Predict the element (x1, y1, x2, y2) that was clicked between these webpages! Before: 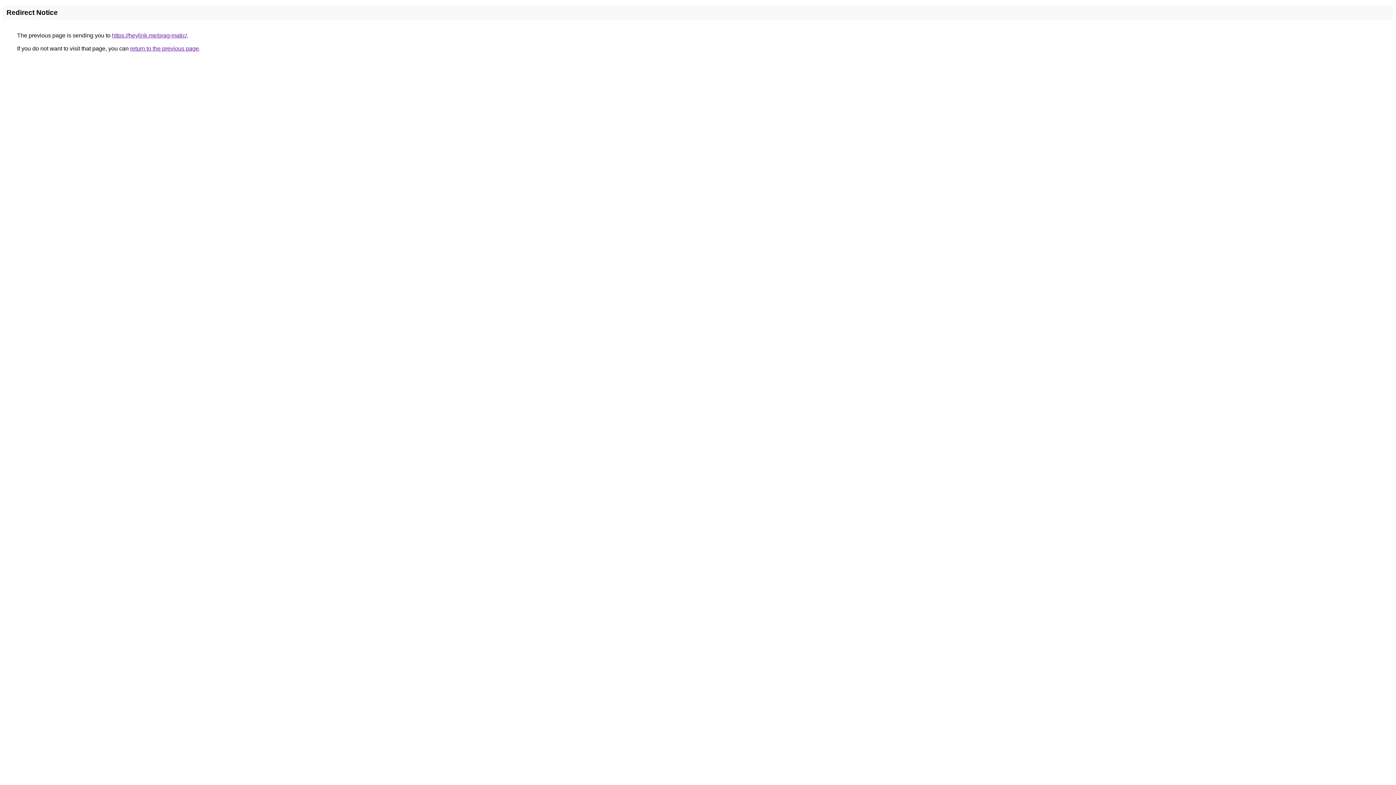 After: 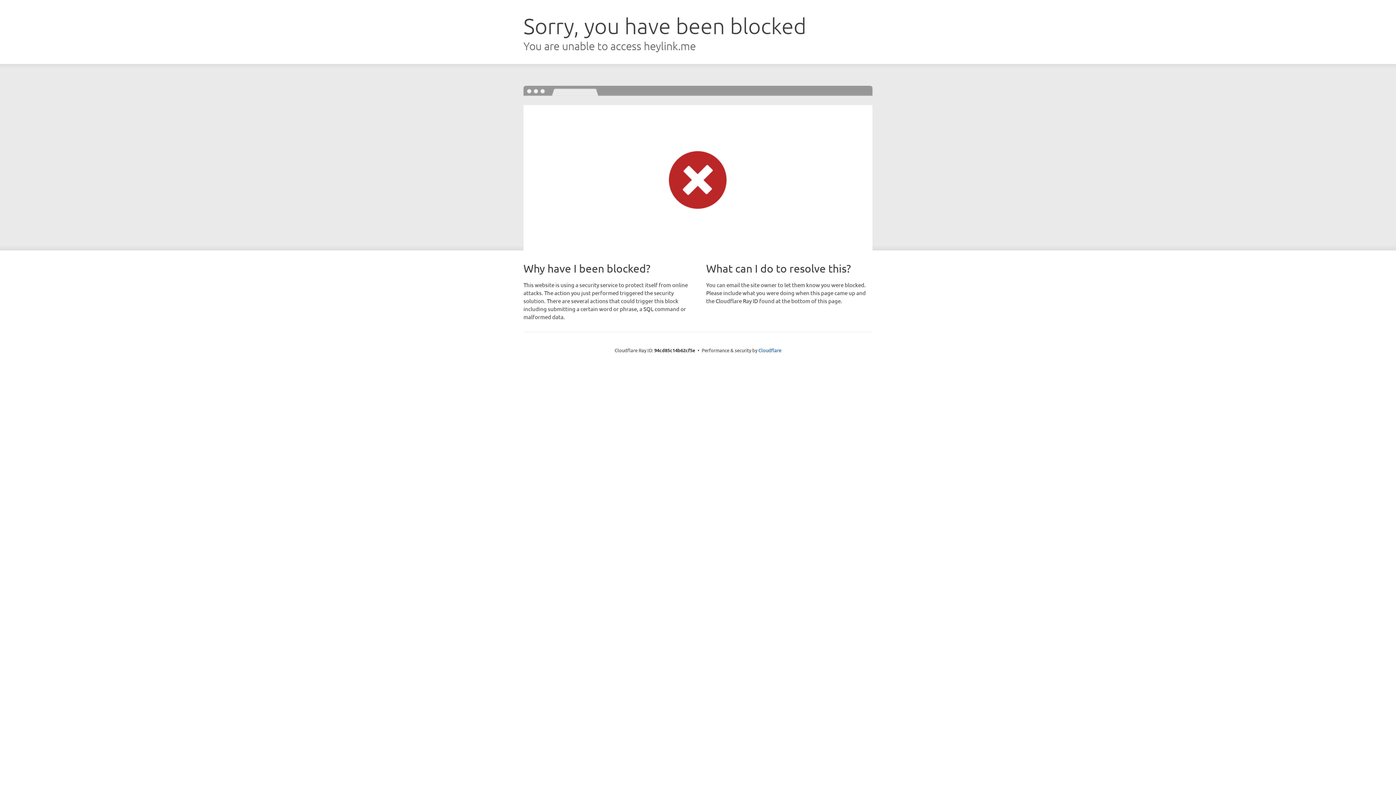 Action: label: https://heylink.me/prag-matic/ bbox: (112, 32, 186, 38)